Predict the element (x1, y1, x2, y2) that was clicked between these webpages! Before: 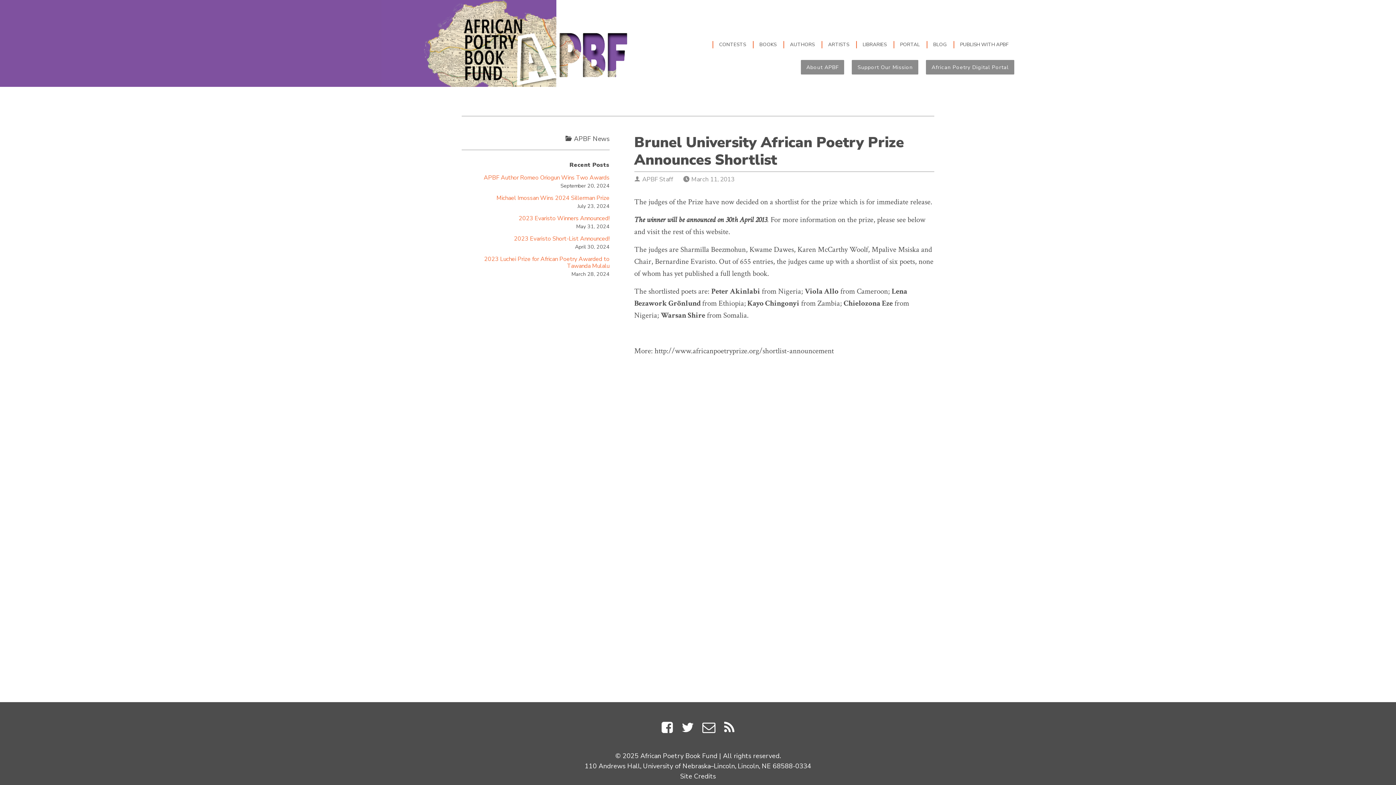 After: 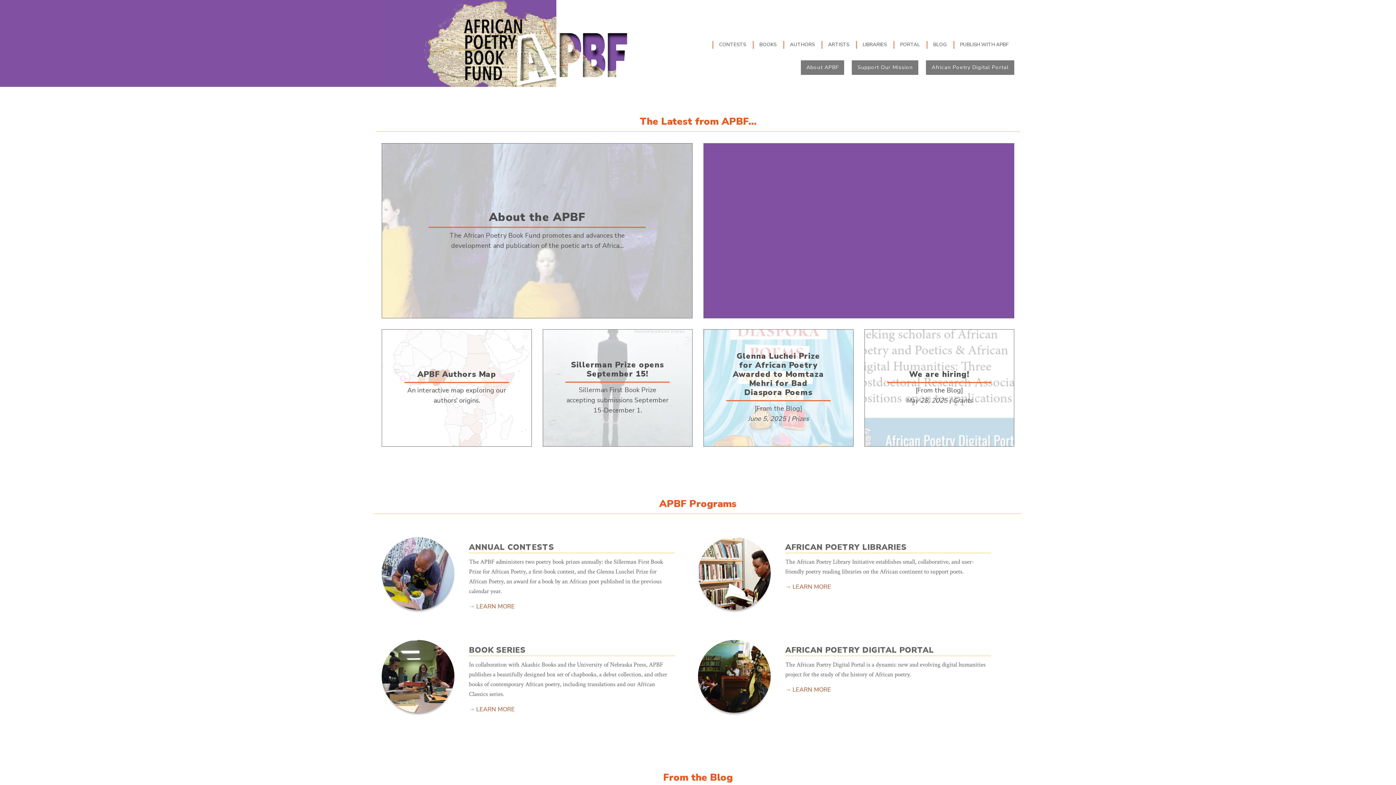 Action: bbox: (381, 0, 636, 86)